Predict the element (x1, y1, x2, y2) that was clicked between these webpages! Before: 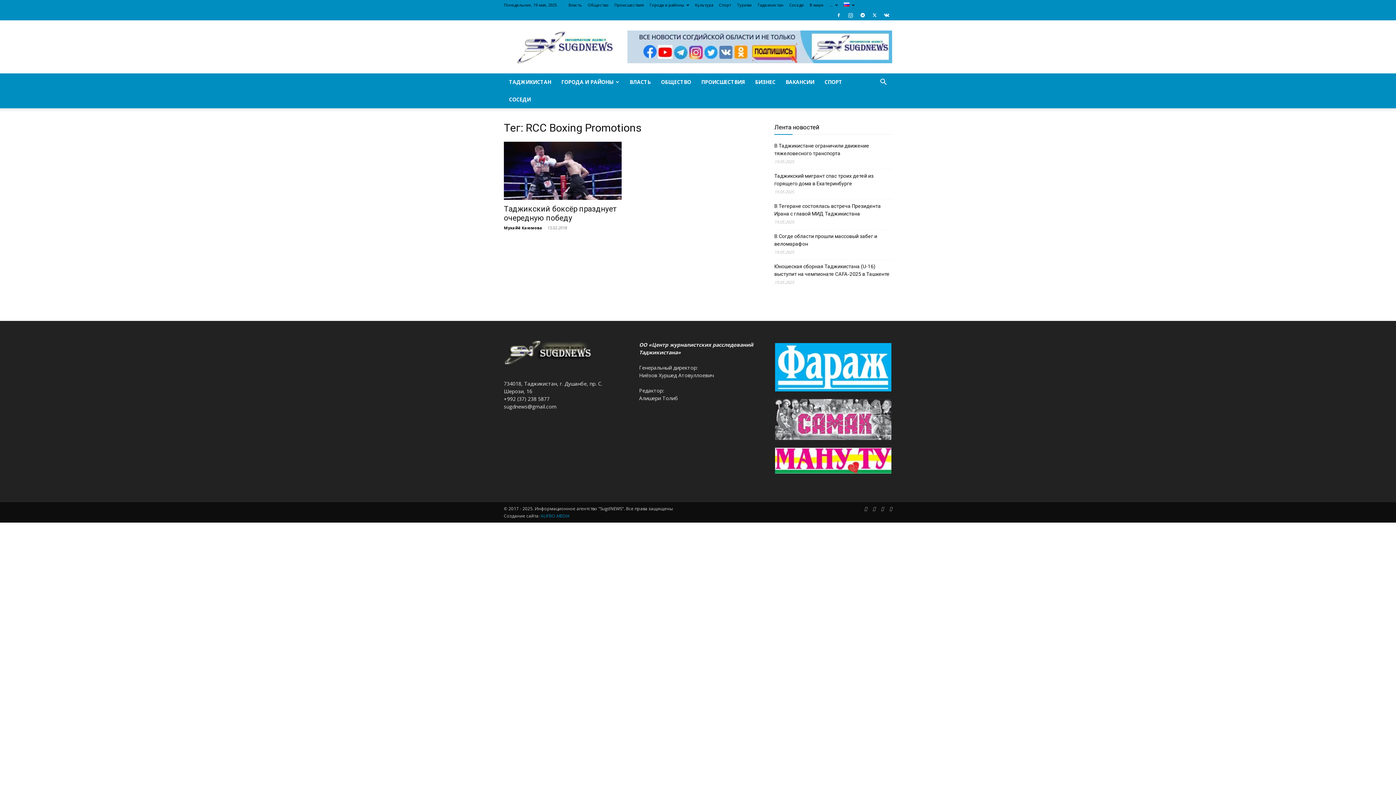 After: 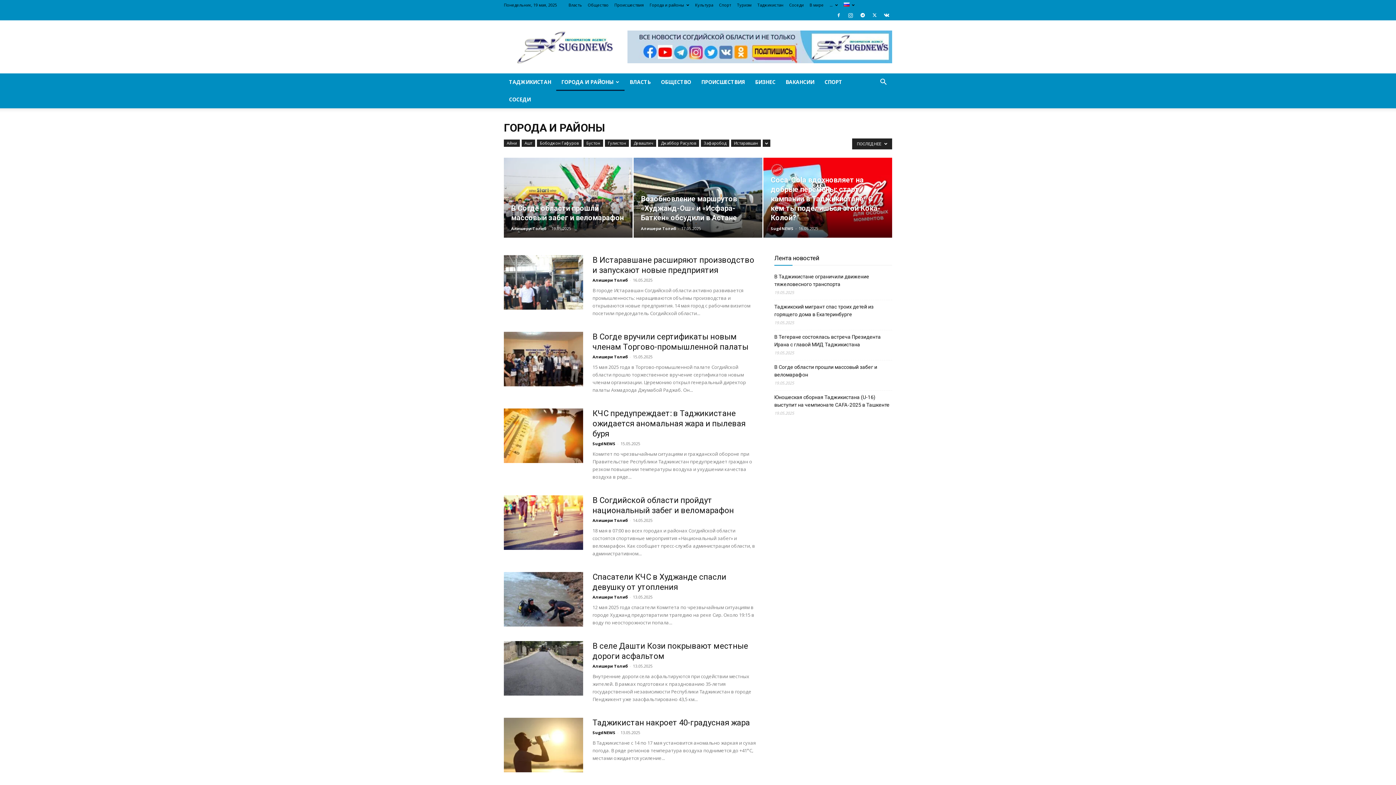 Action: label: ГОРОДА И РАЙОНЫ bbox: (556, 73, 624, 90)